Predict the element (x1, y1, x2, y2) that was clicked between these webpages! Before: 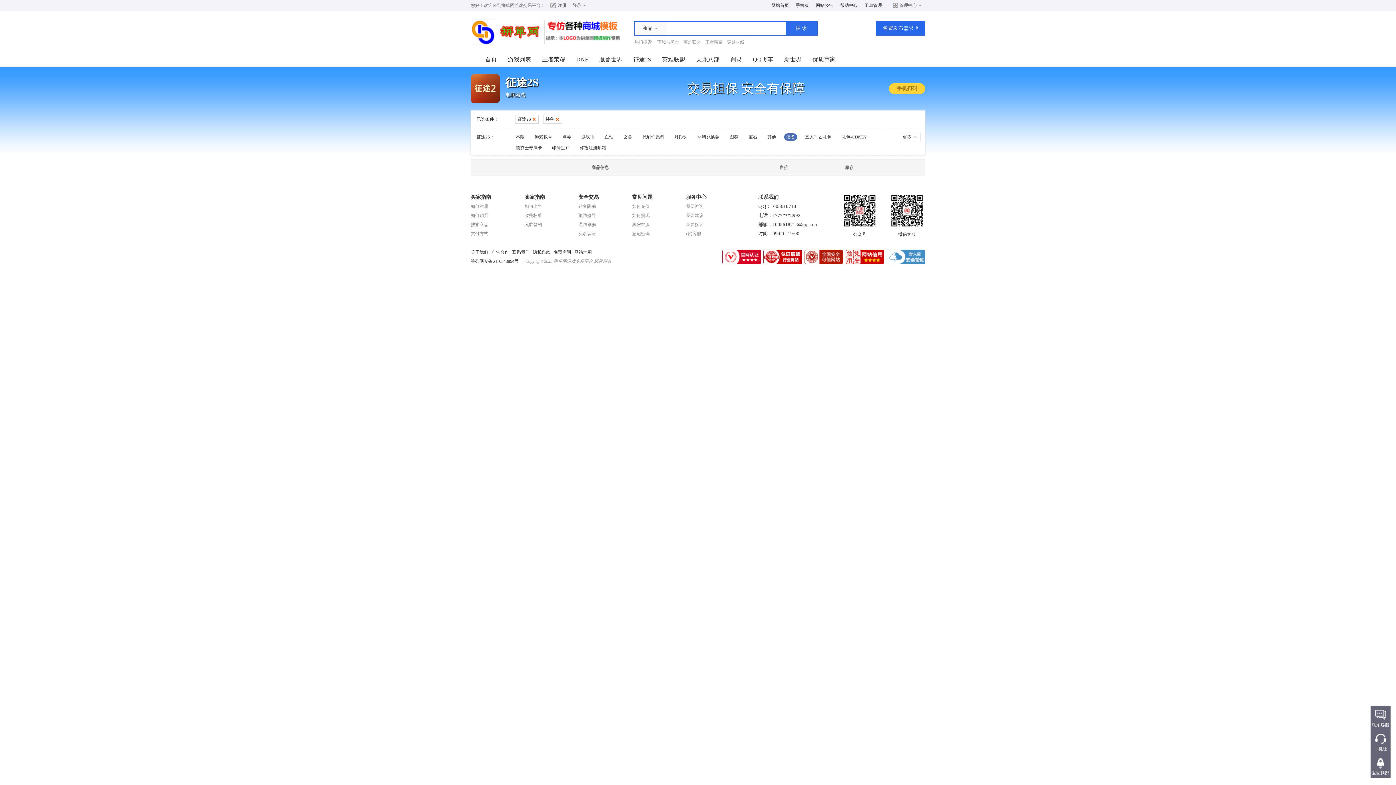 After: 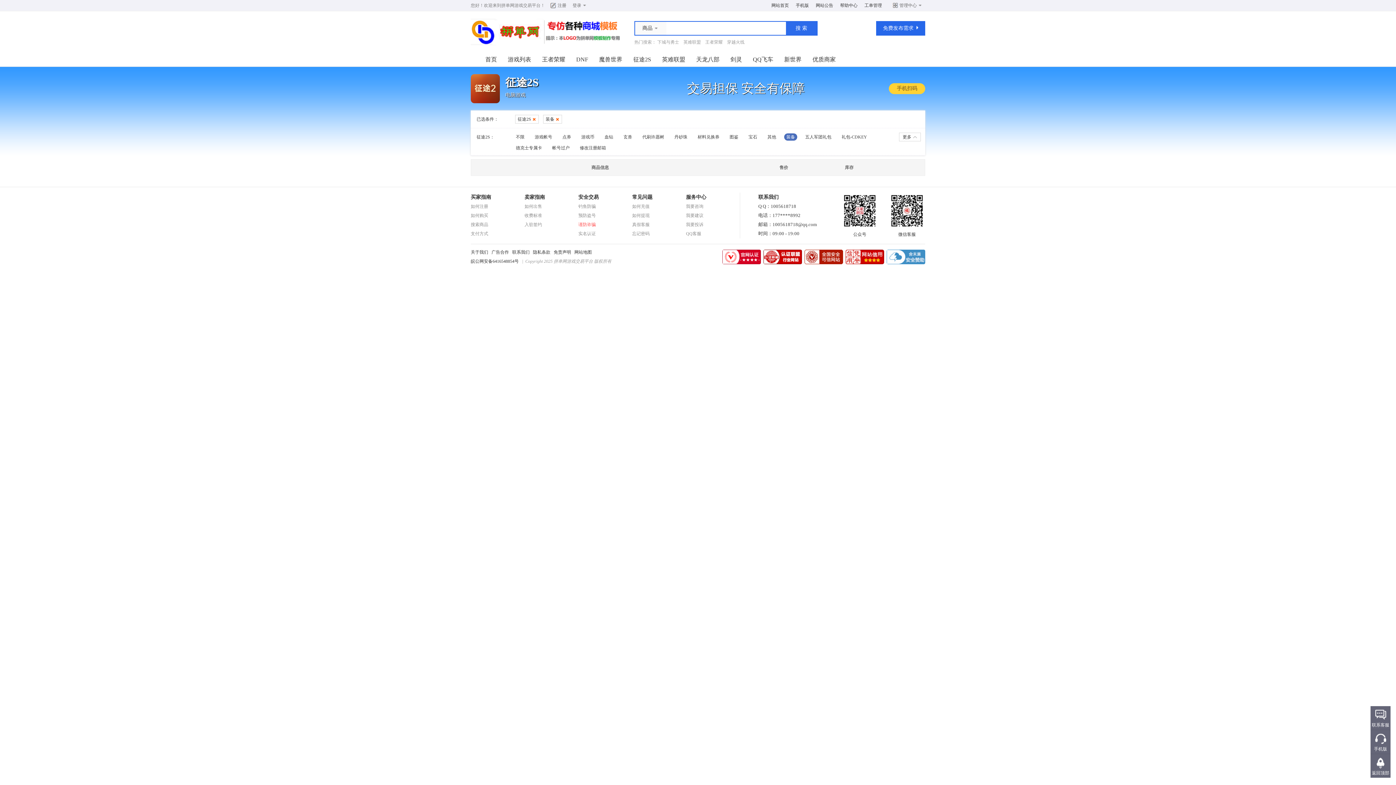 Action: bbox: (578, 222, 596, 227) label: 谨防诈骗